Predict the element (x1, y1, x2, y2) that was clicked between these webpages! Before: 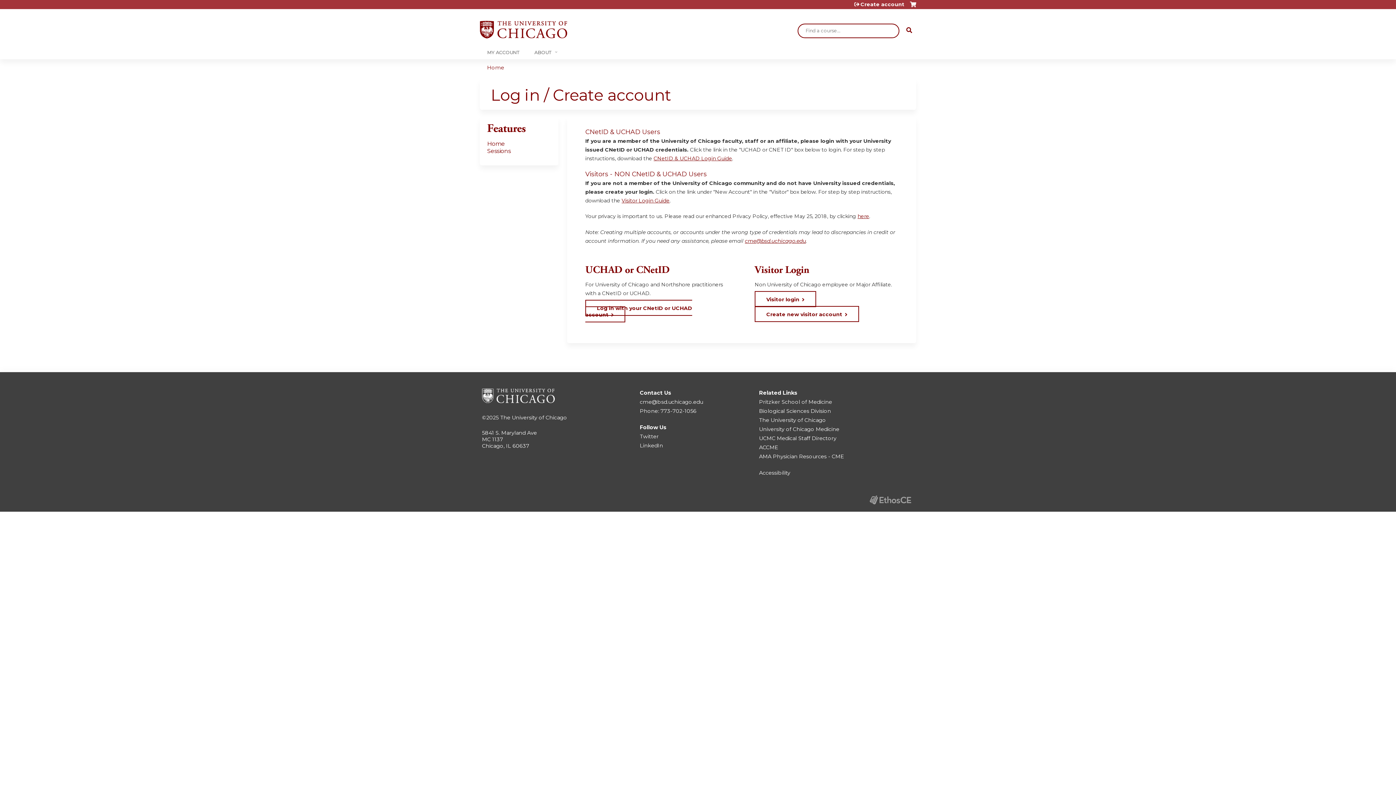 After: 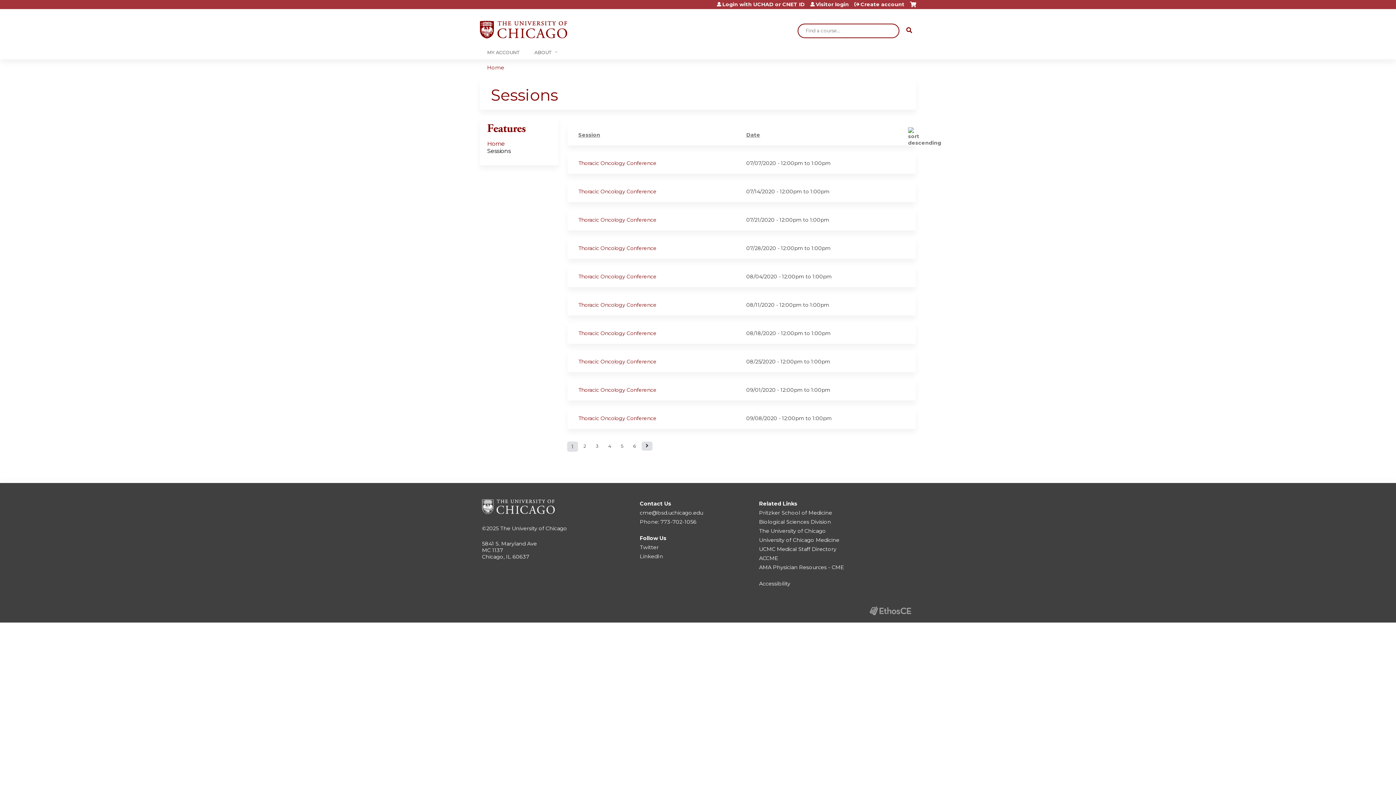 Action: label: Sessions bbox: (487, 147, 510, 154)